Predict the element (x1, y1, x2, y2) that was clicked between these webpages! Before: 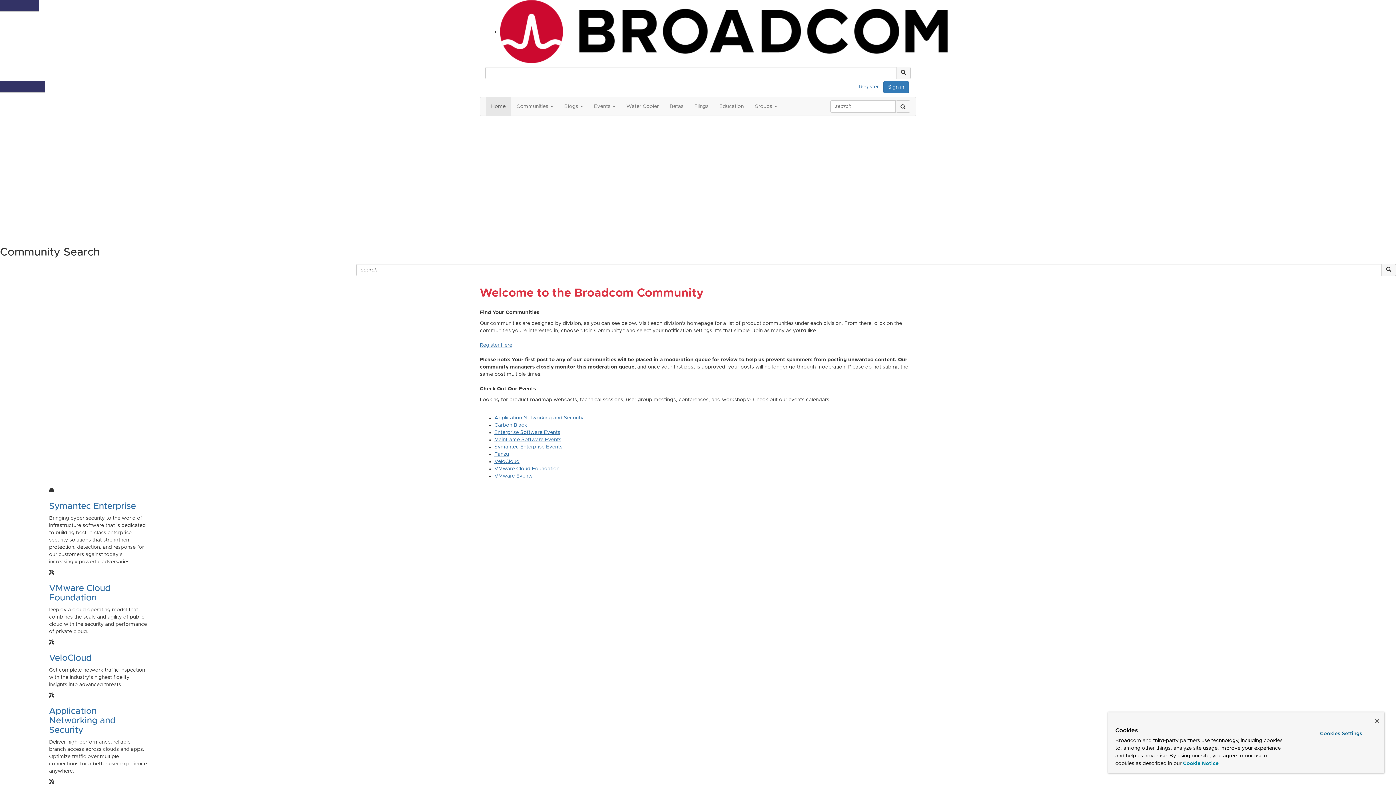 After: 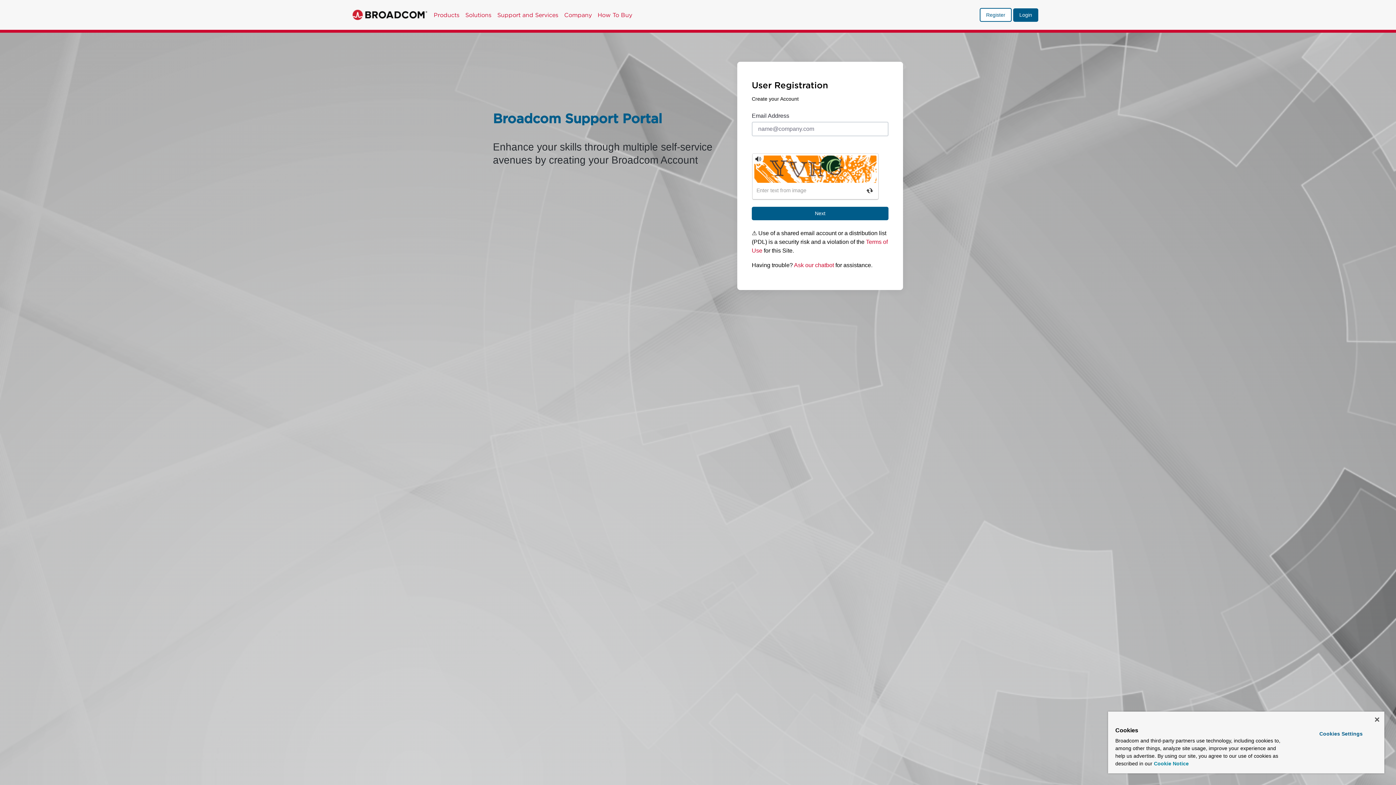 Action: bbox: (480, 342, 512, 348) label: Register Here